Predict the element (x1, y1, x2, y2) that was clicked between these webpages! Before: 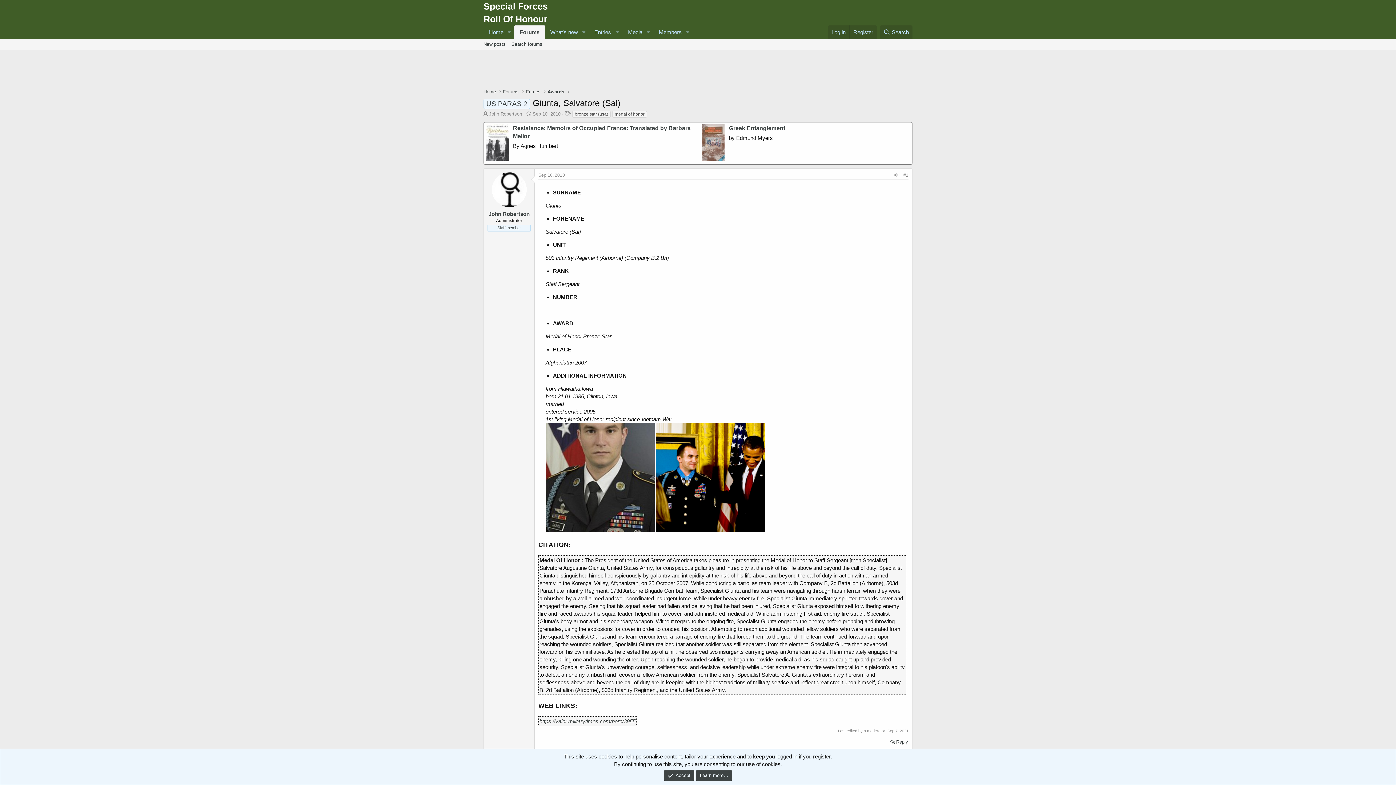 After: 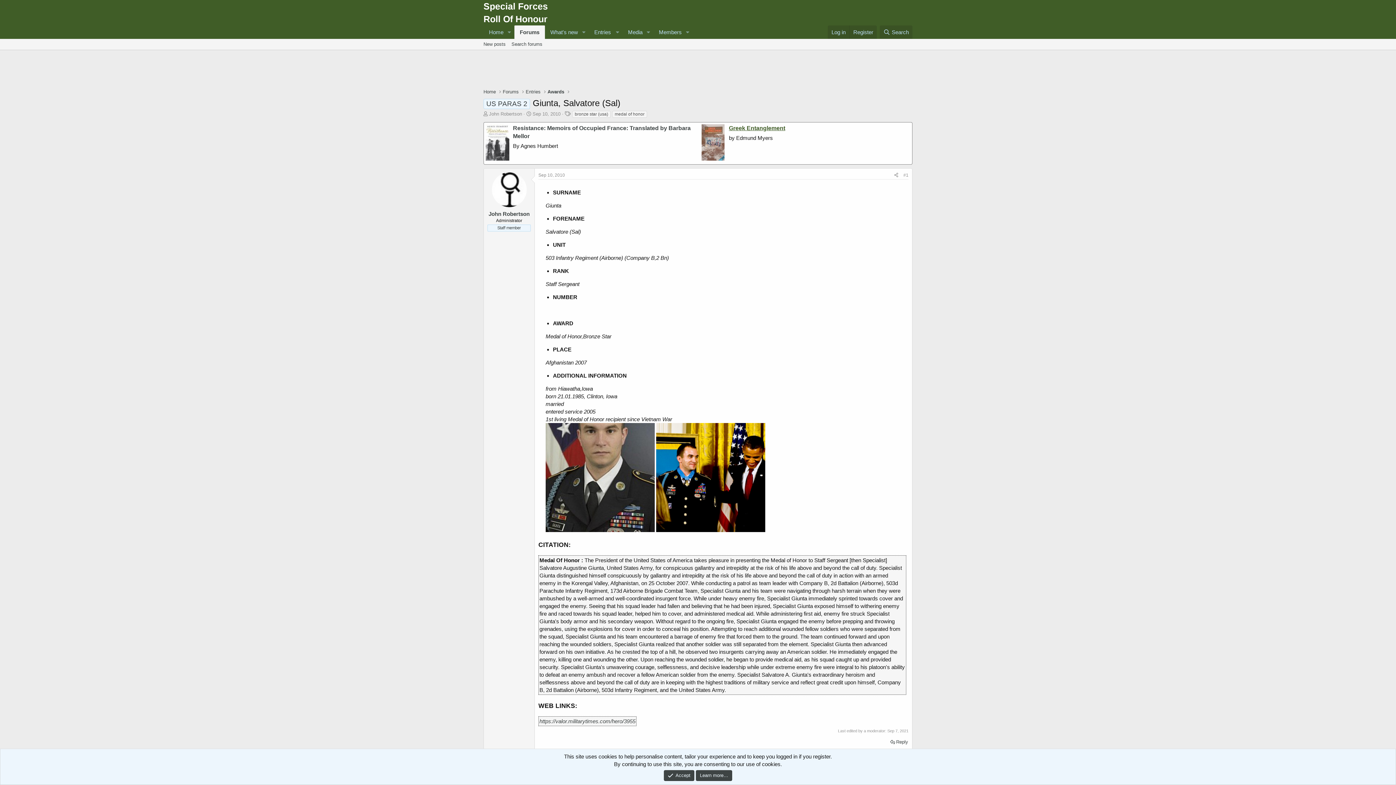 Action: bbox: (729, 125, 785, 131) label: Greek Entanglement